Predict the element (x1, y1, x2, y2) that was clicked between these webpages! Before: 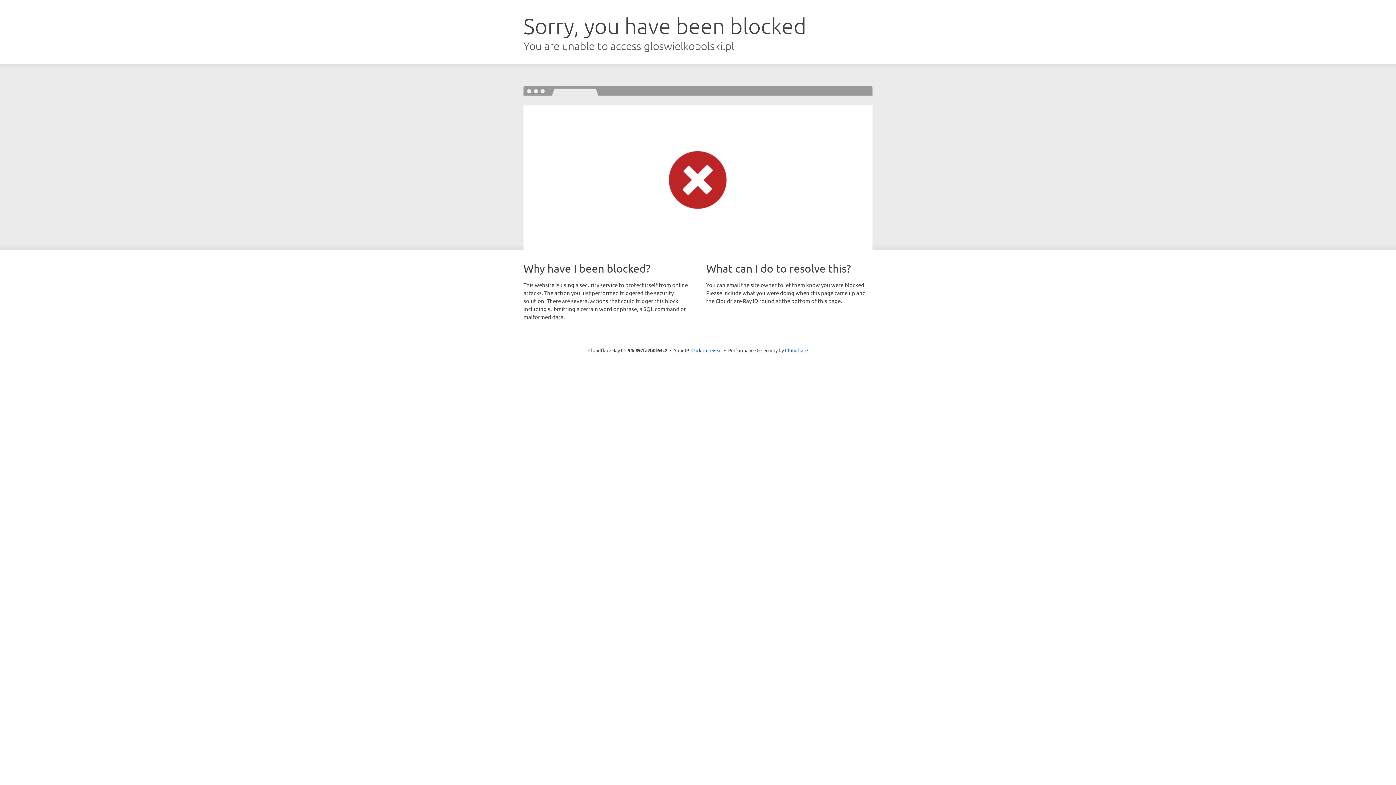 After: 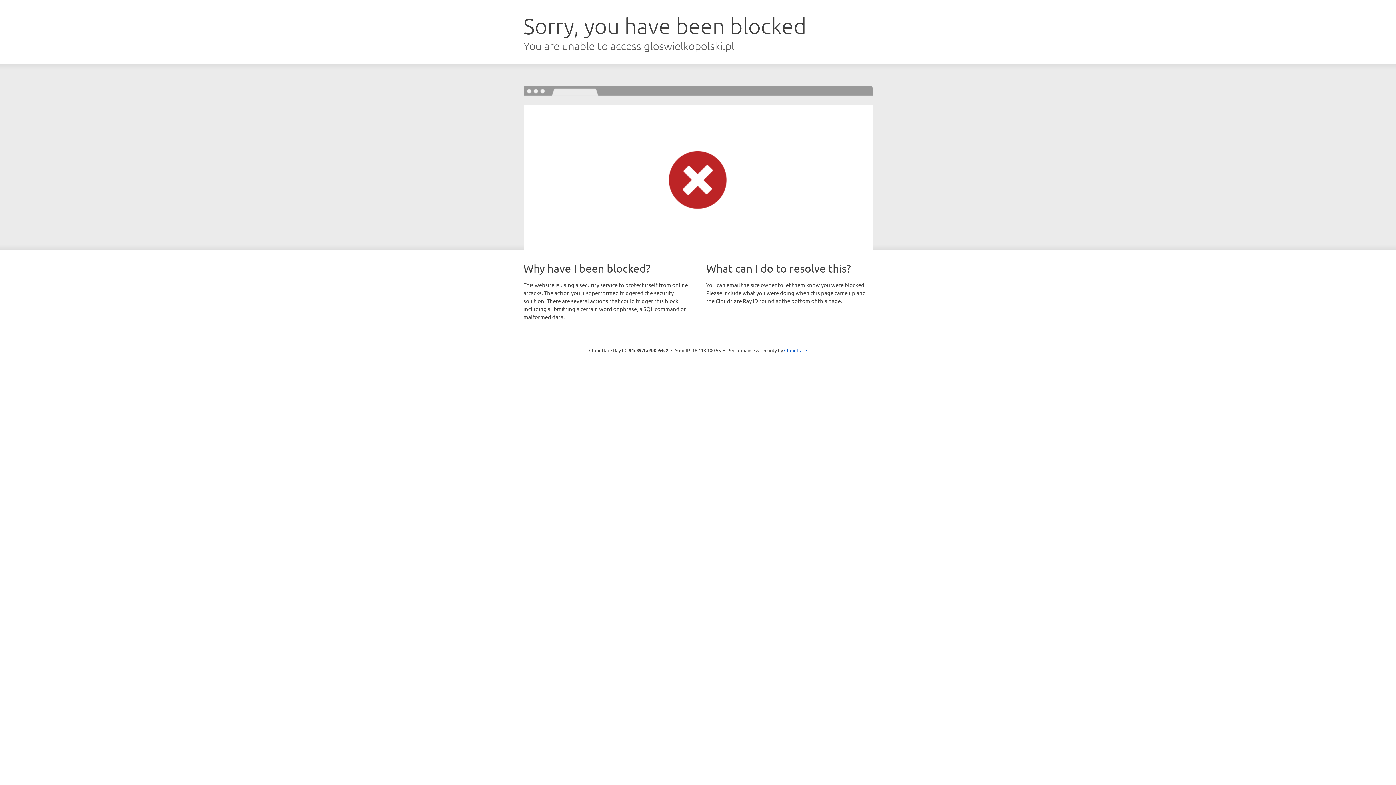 Action: label: Click to reveal bbox: (691, 346, 722, 353)